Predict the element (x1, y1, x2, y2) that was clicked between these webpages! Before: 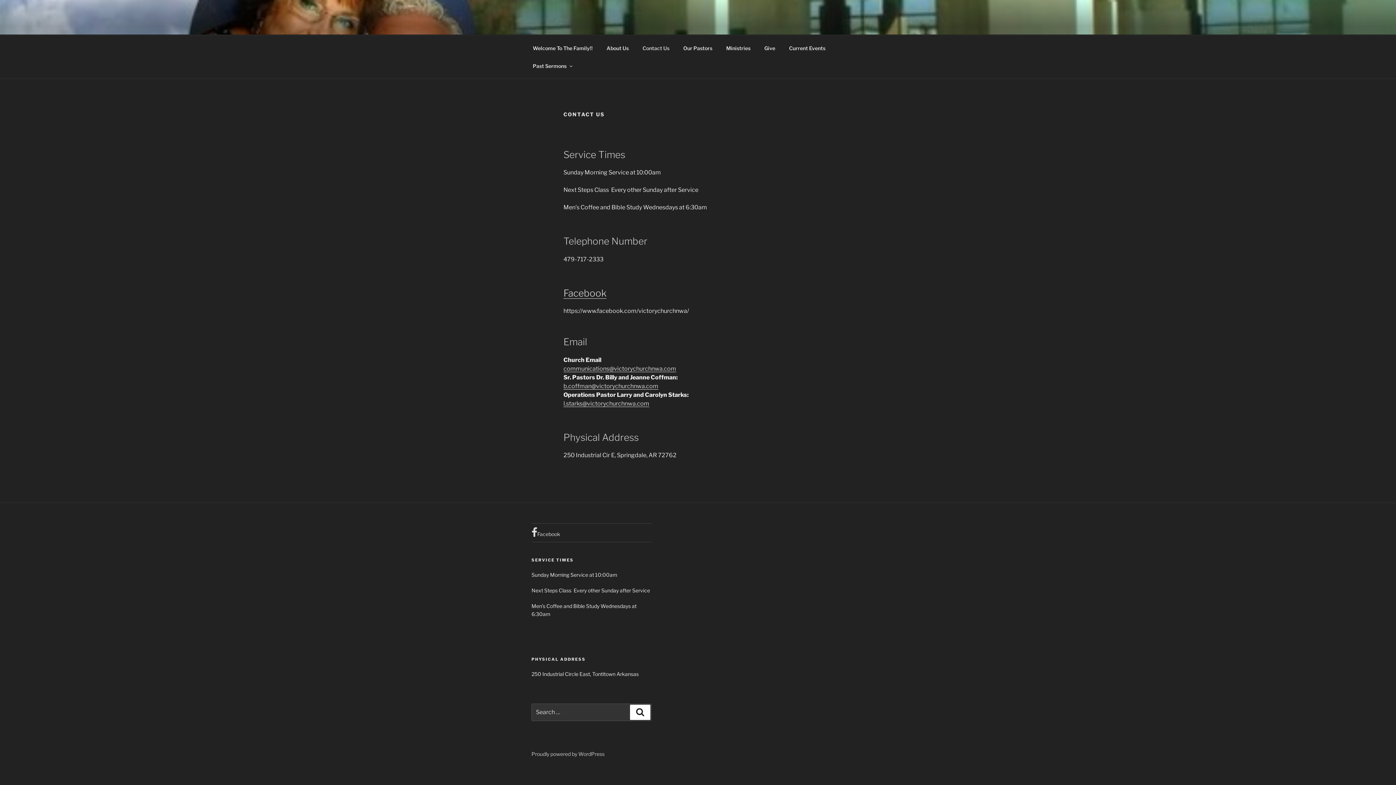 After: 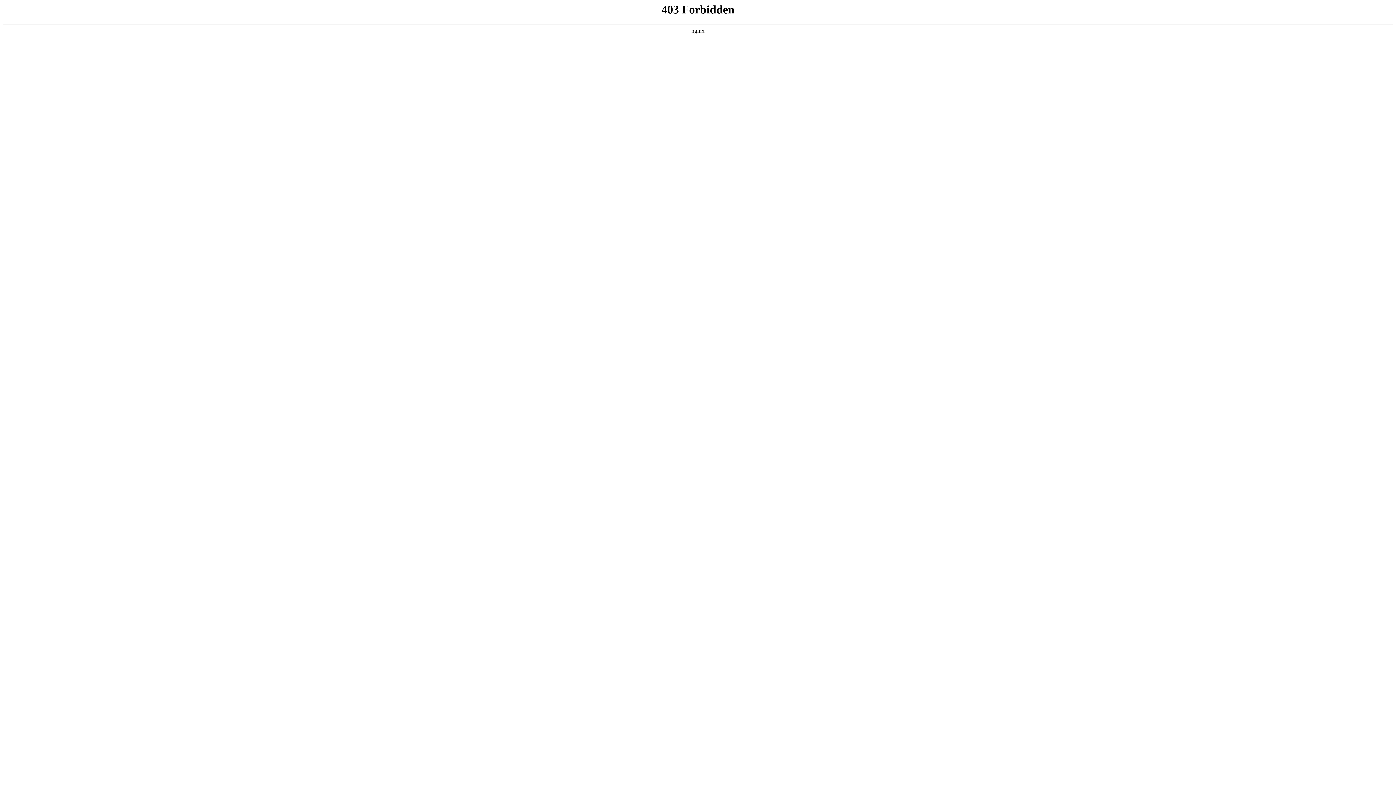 Action: bbox: (531, 751, 604, 757) label: Proudly powered by WordPress